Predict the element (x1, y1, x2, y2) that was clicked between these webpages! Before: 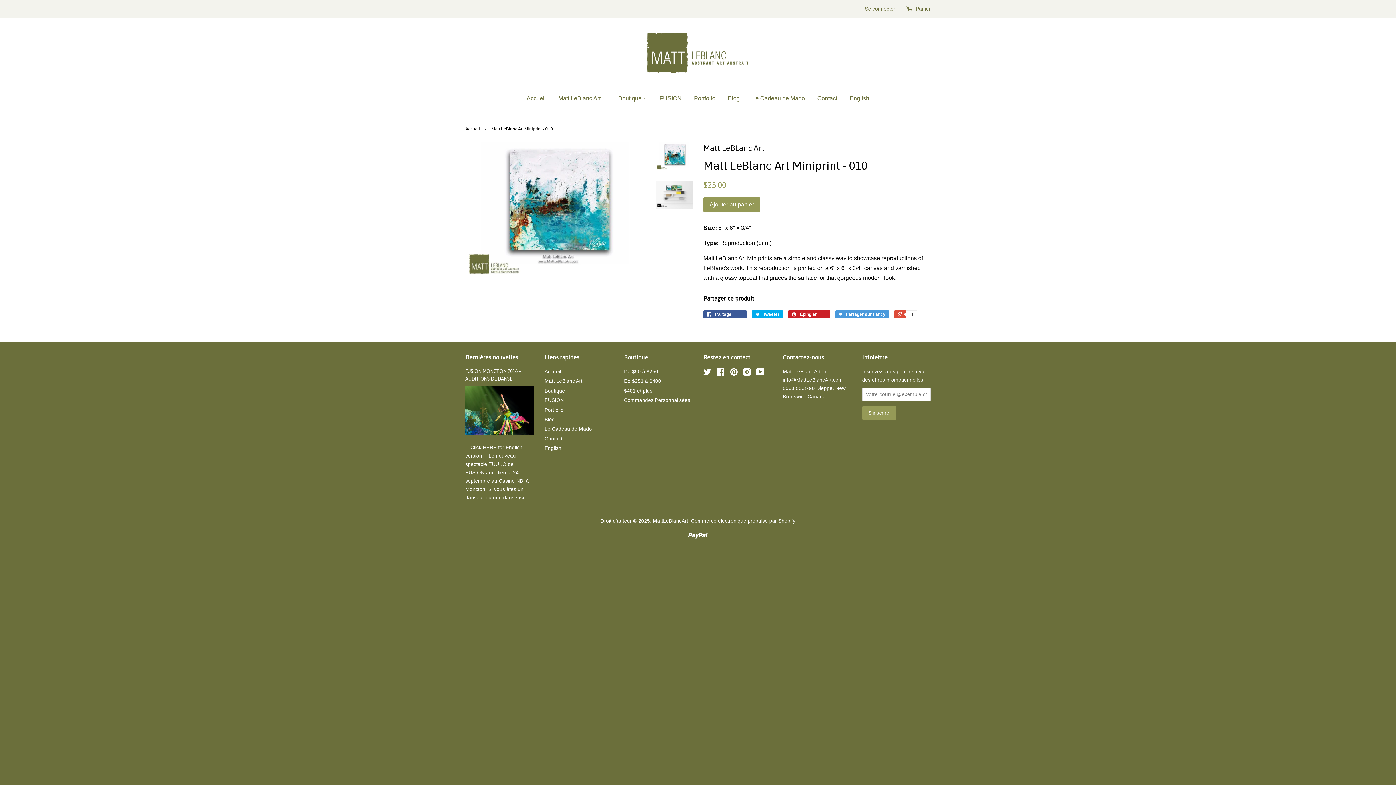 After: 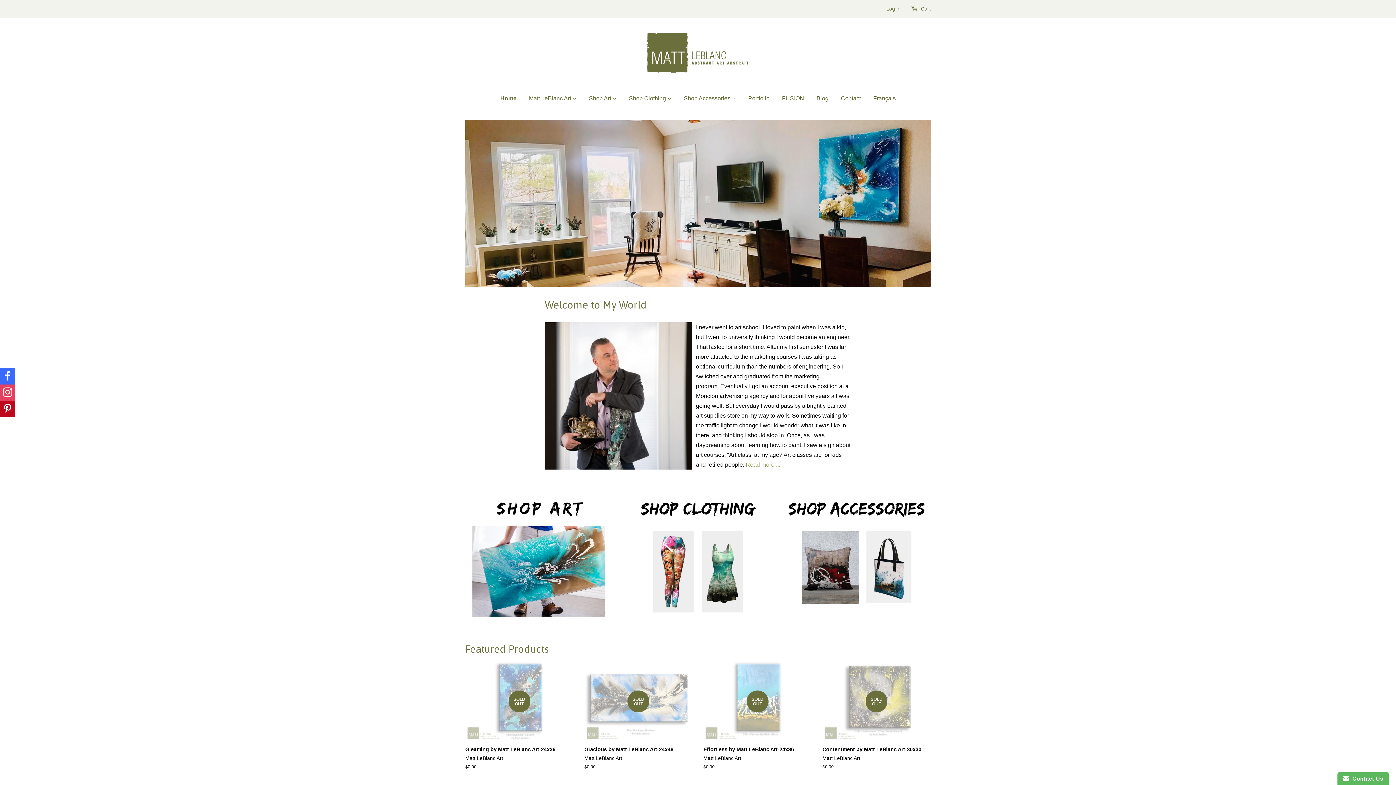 Action: bbox: (544, 445, 561, 451) label: English